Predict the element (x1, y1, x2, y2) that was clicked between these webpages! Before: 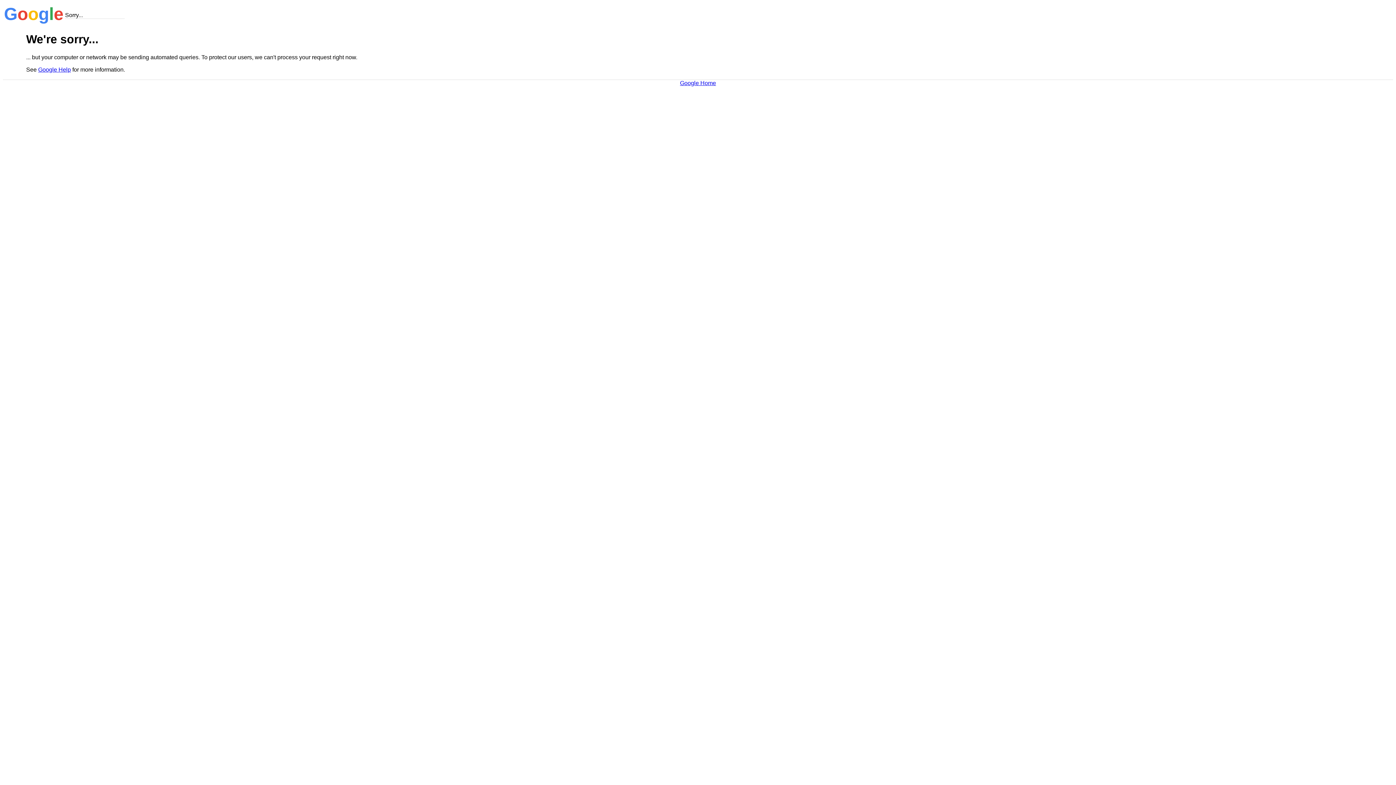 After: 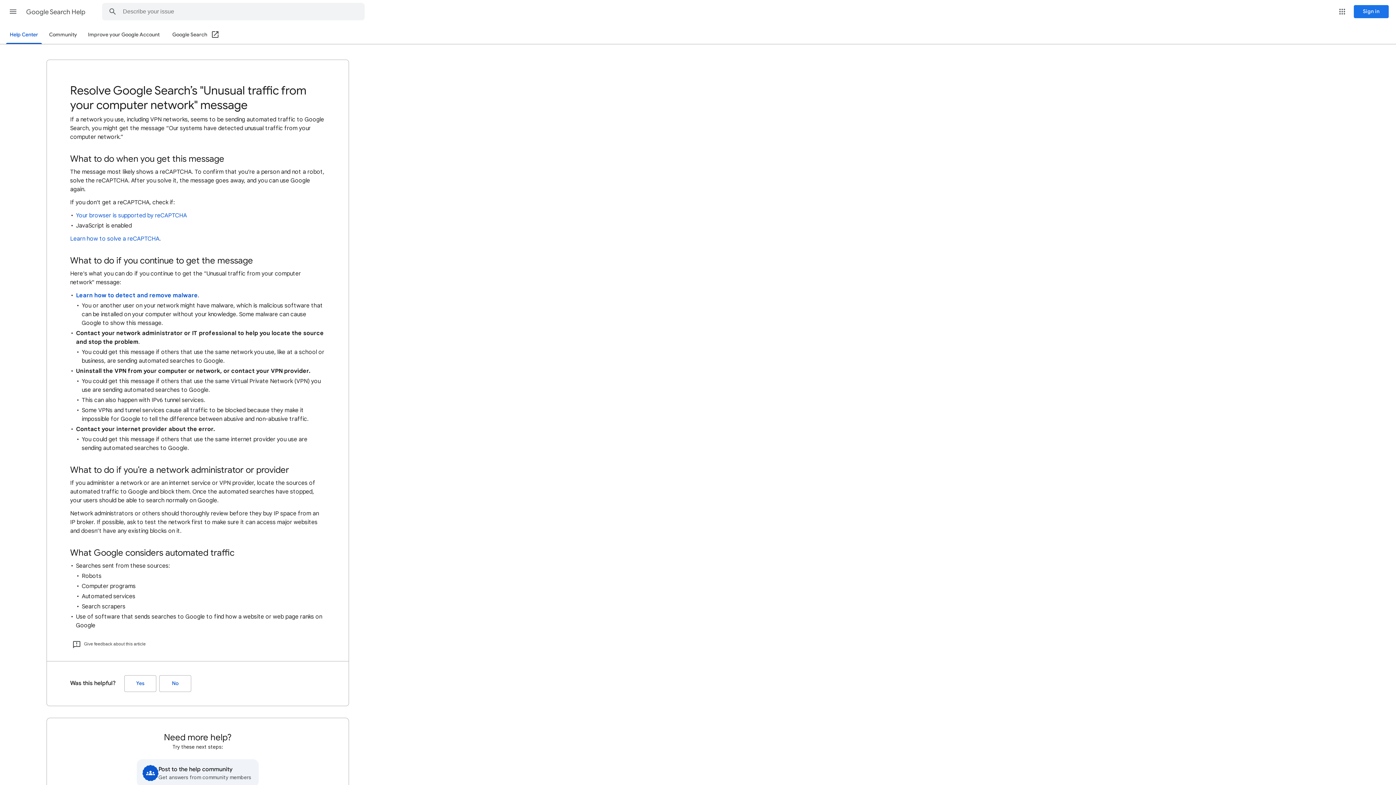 Action: label: Google Help bbox: (38, 66, 70, 72)